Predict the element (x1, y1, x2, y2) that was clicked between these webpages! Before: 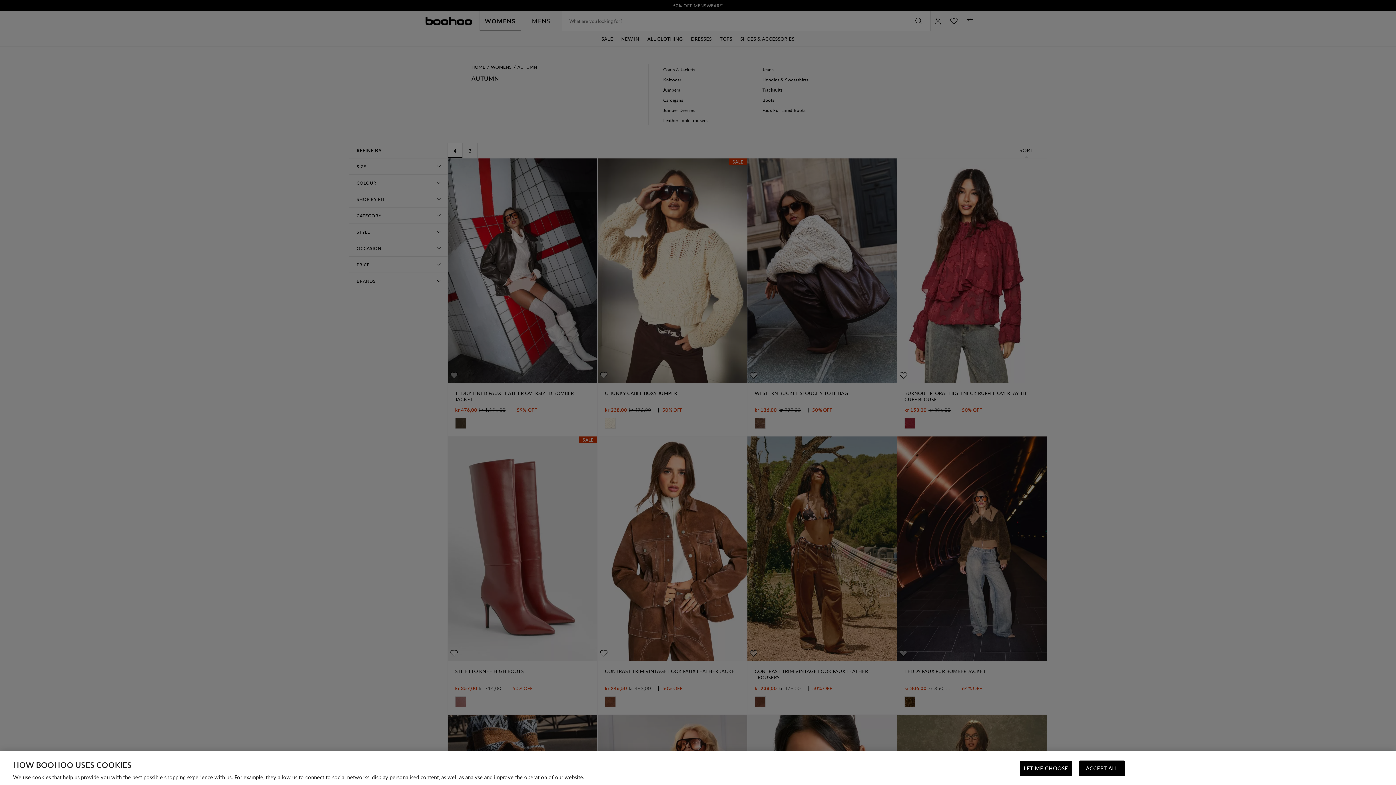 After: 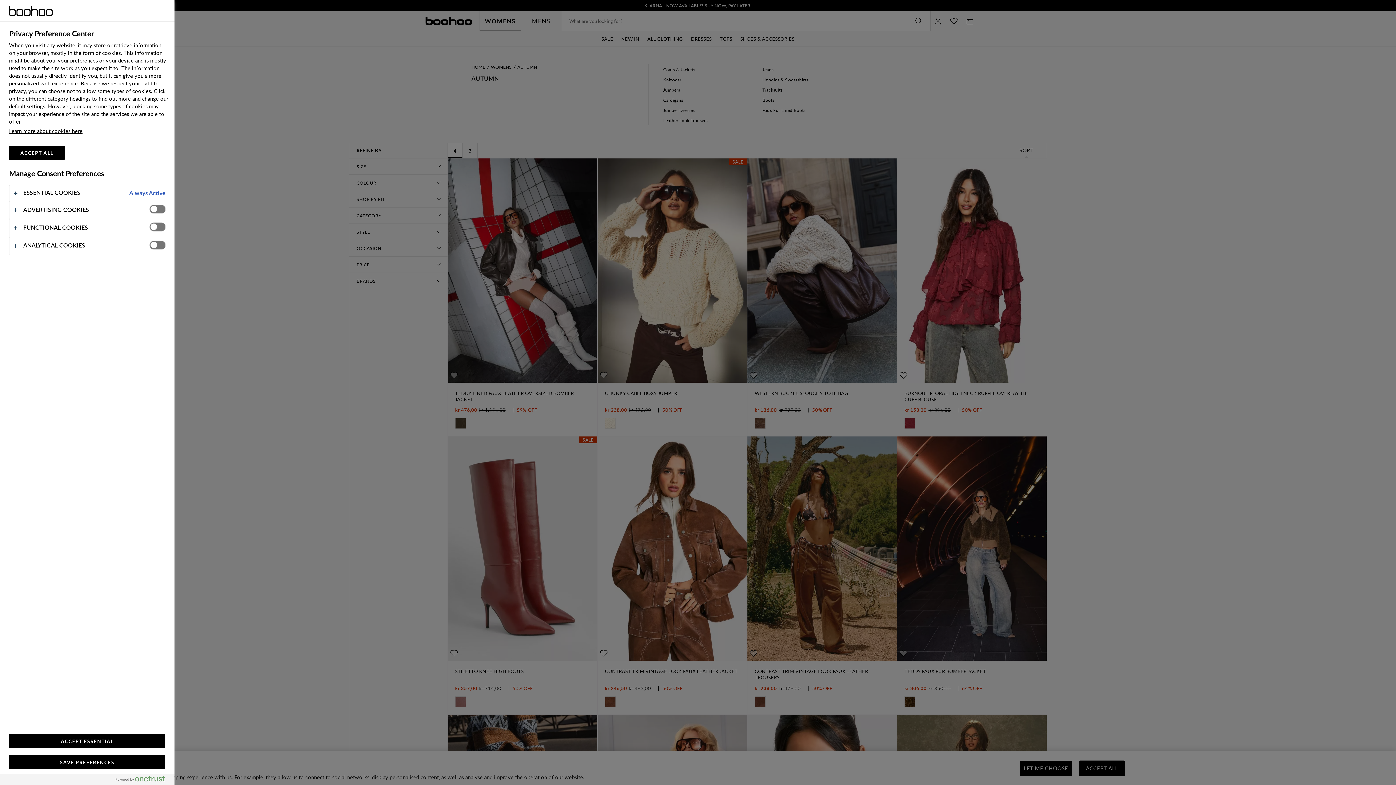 Action: label: LET ME CHOOSE bbox: (1020, 761, 1072, 776)